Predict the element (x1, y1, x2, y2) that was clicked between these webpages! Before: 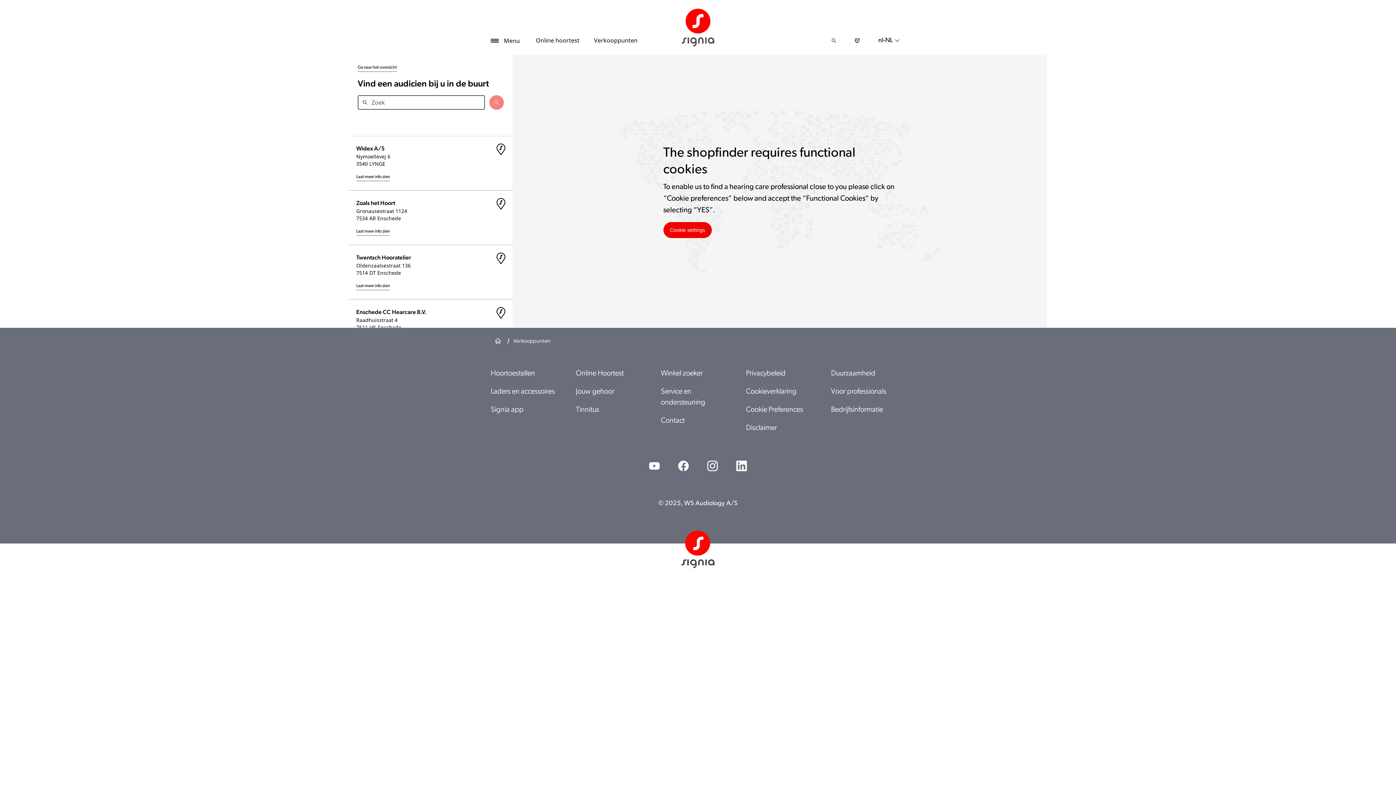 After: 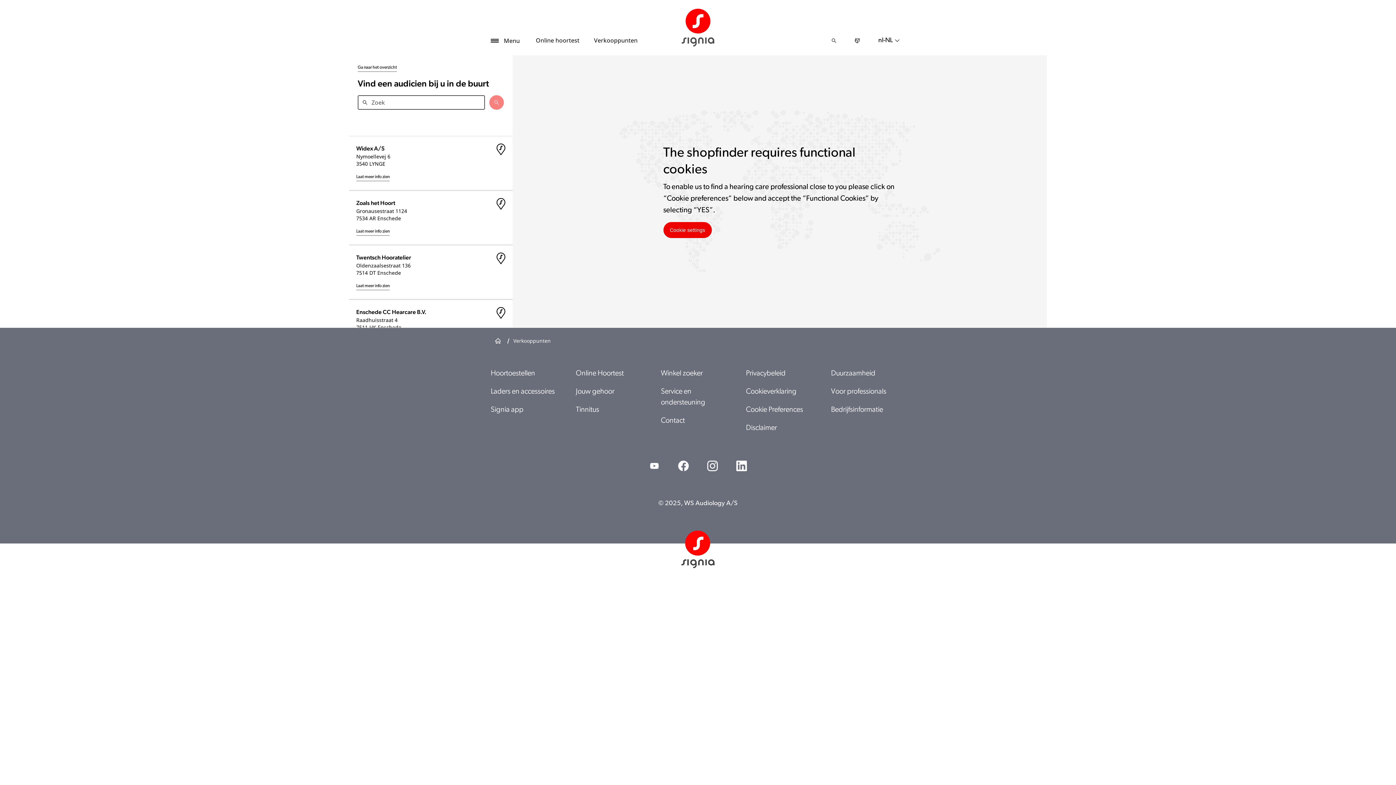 Action: bbox: (647, 458, 661, 473)